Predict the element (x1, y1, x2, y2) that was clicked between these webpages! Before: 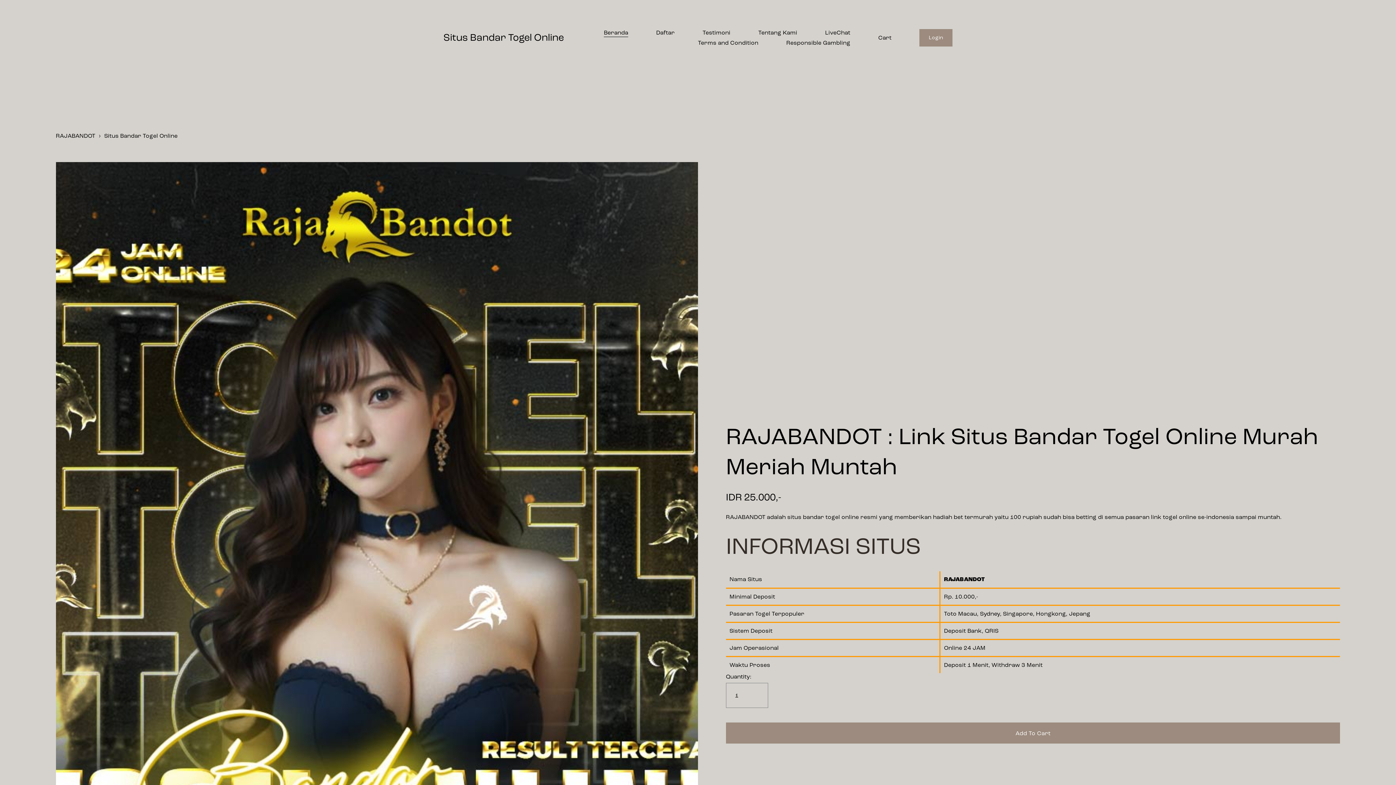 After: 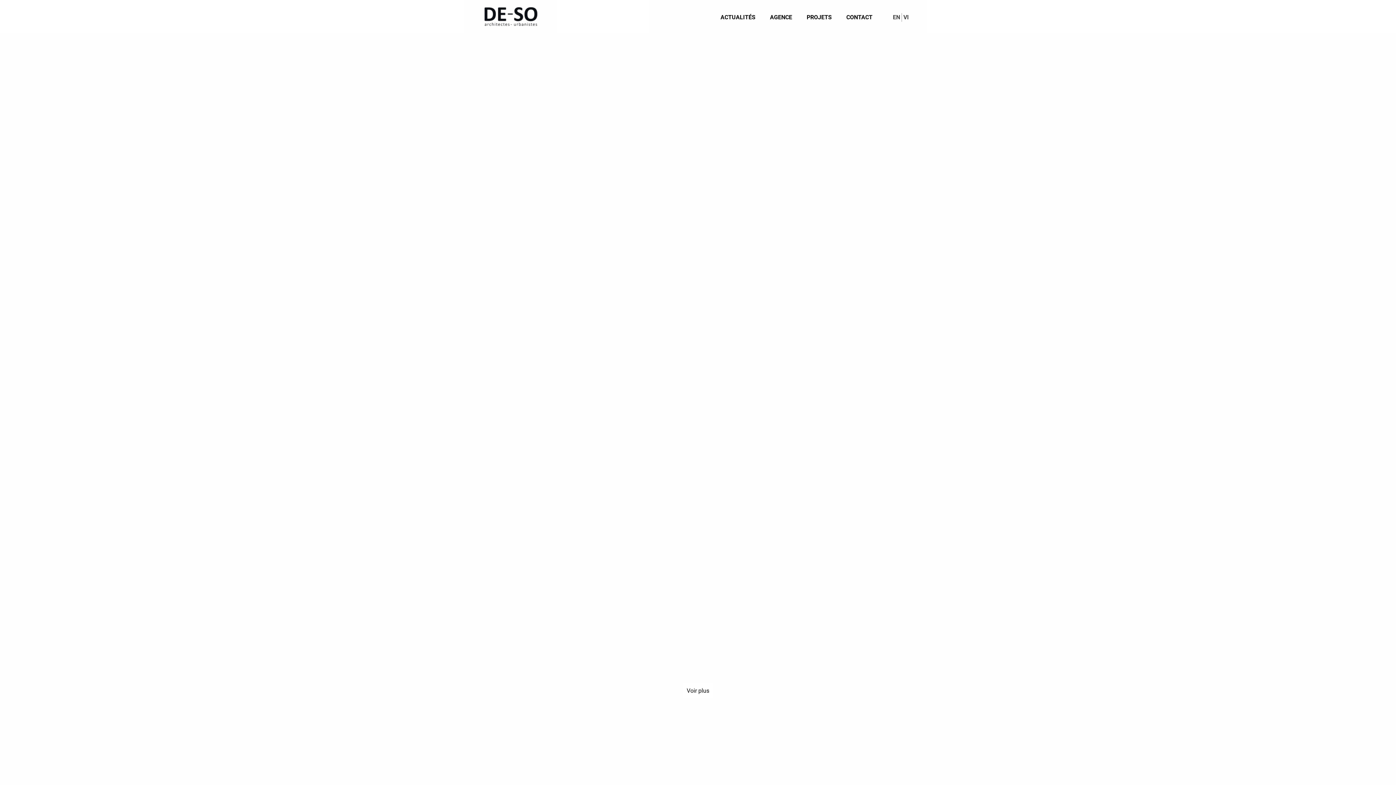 Action: bbox: (604, 27, 628, 37) label: Beranda